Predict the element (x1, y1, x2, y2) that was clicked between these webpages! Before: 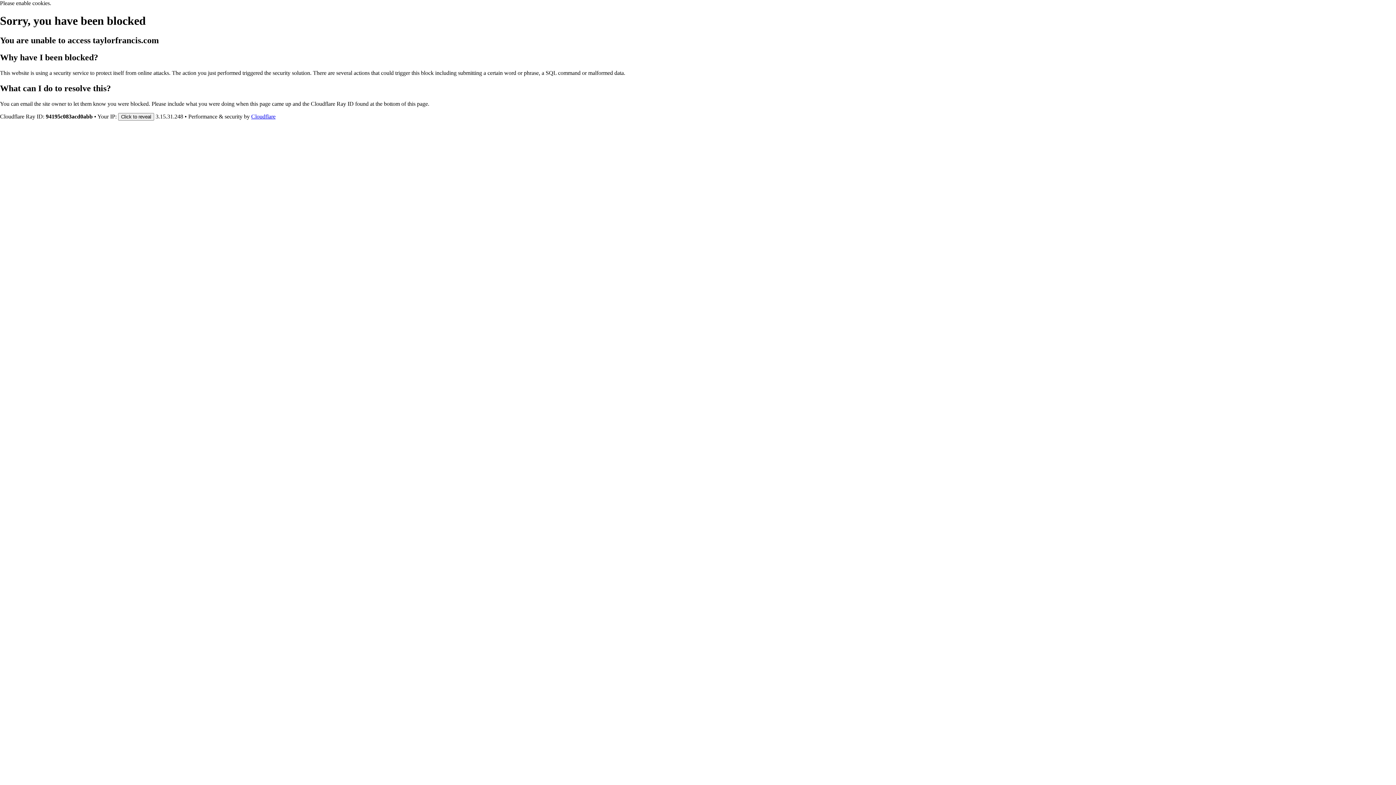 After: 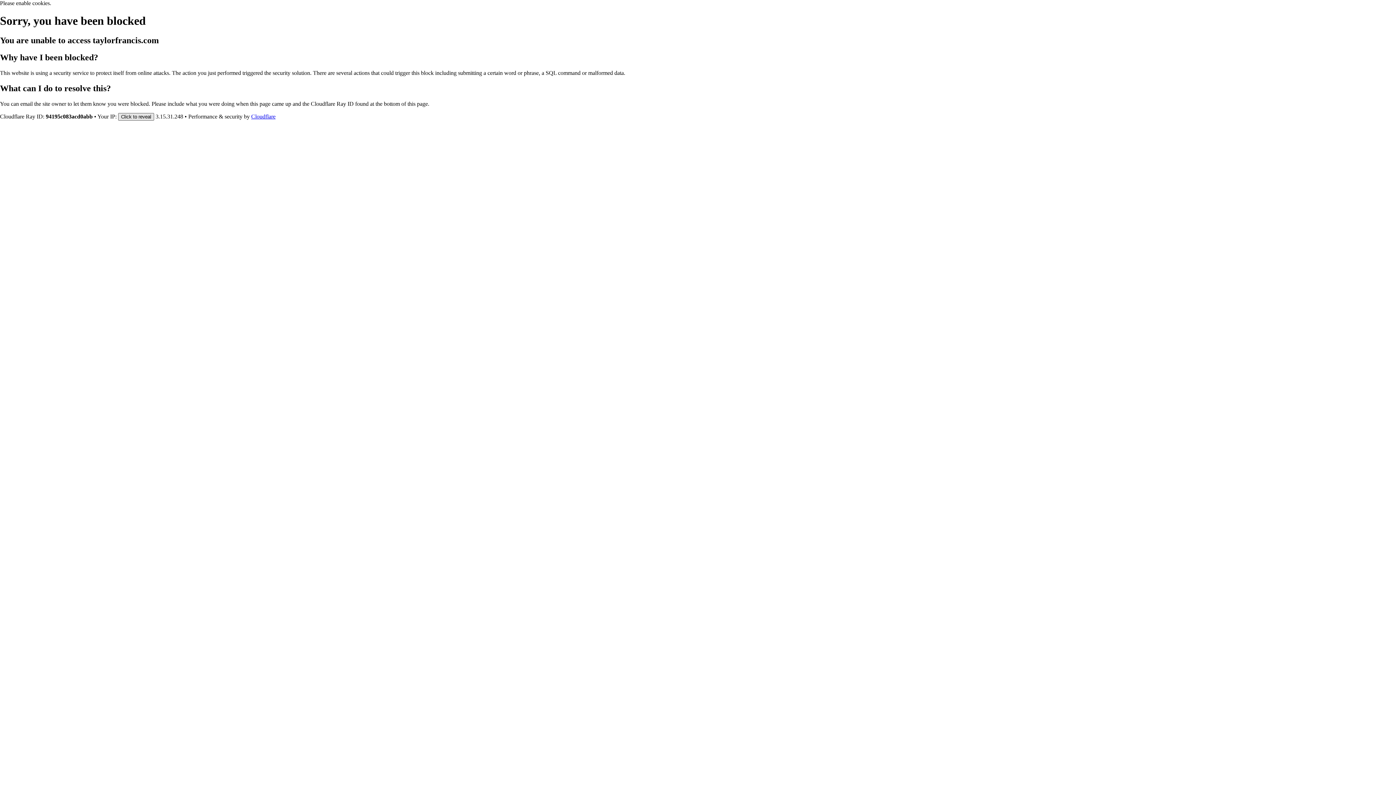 Action: bbox: (118, 112, 154, 120) label: Click to reveal